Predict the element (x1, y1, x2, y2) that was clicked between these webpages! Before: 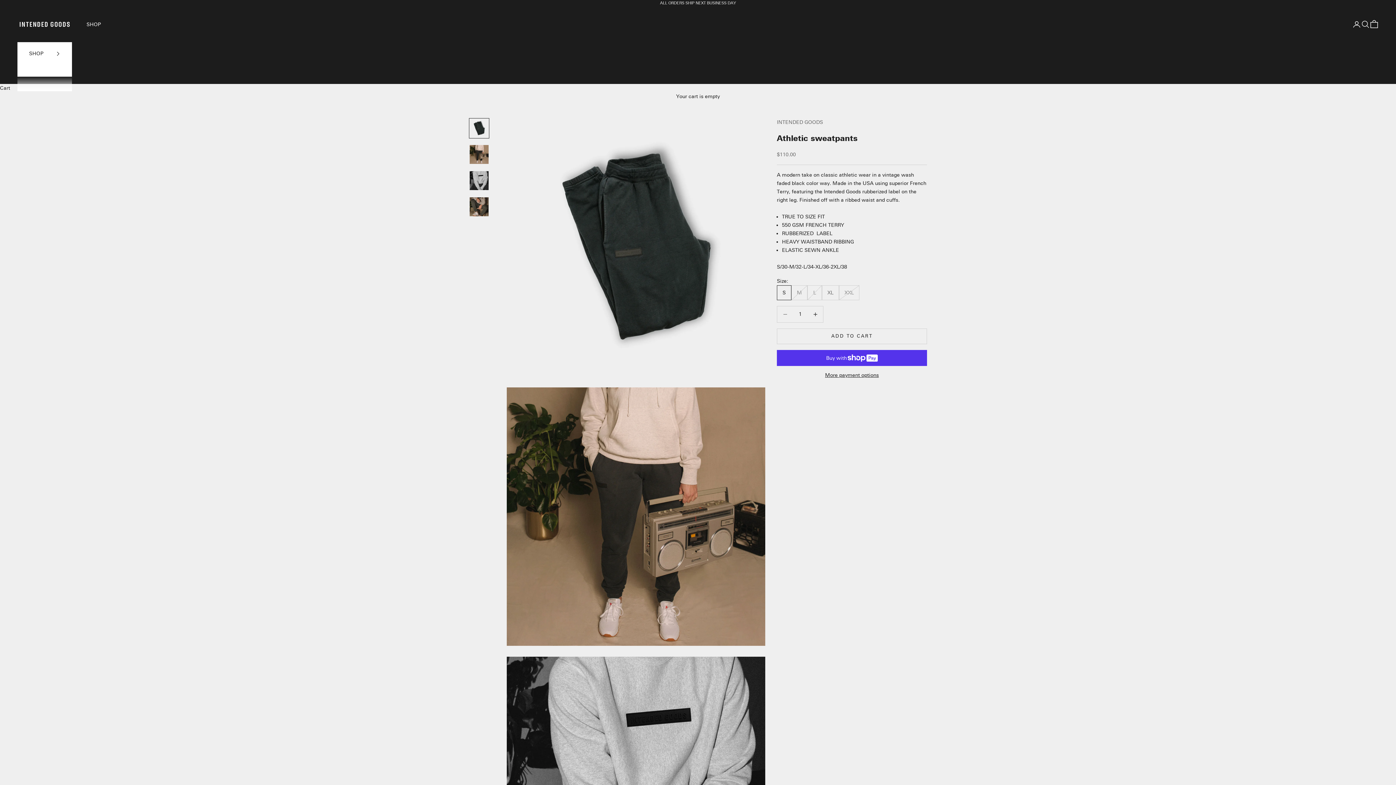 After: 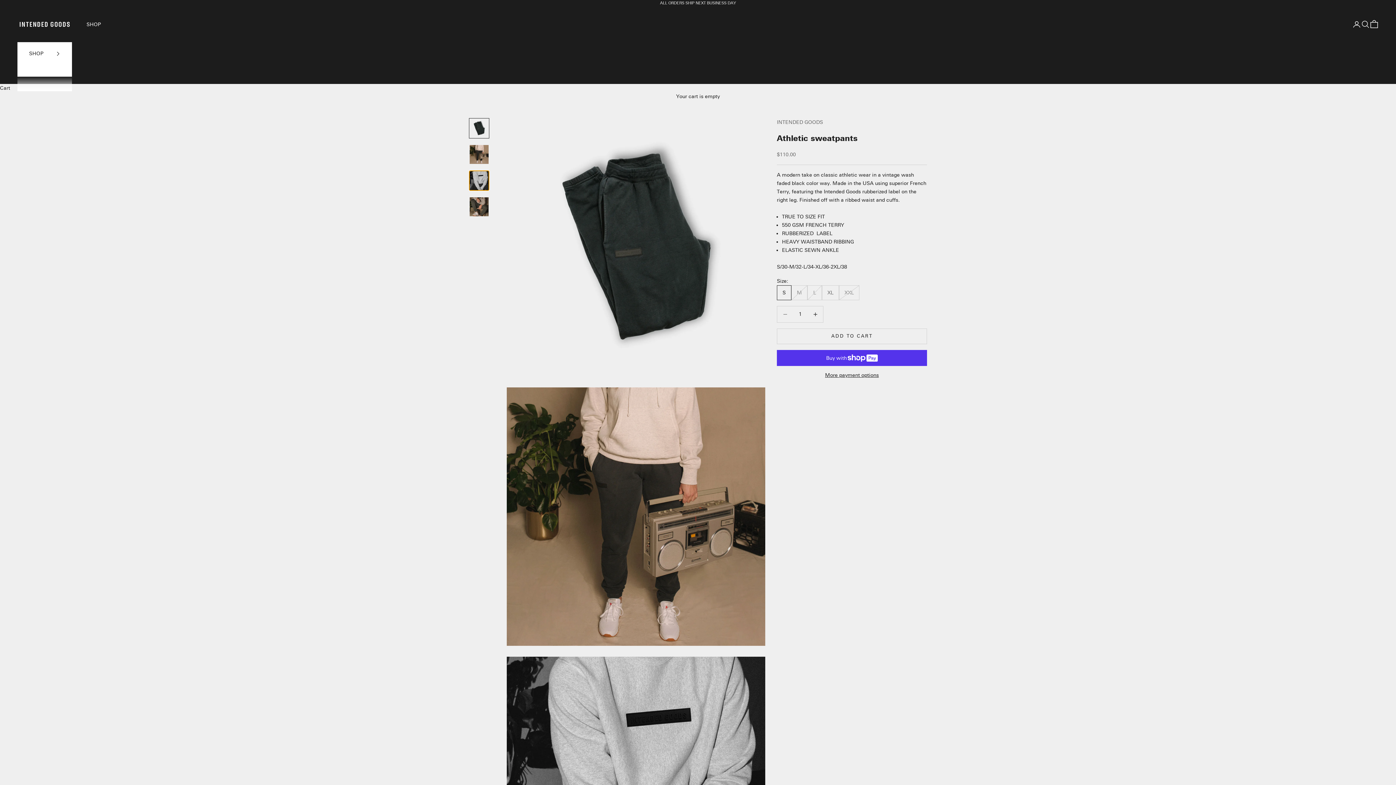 Action: label: Go to item 3 bbox: (469, 170, 489, 190)